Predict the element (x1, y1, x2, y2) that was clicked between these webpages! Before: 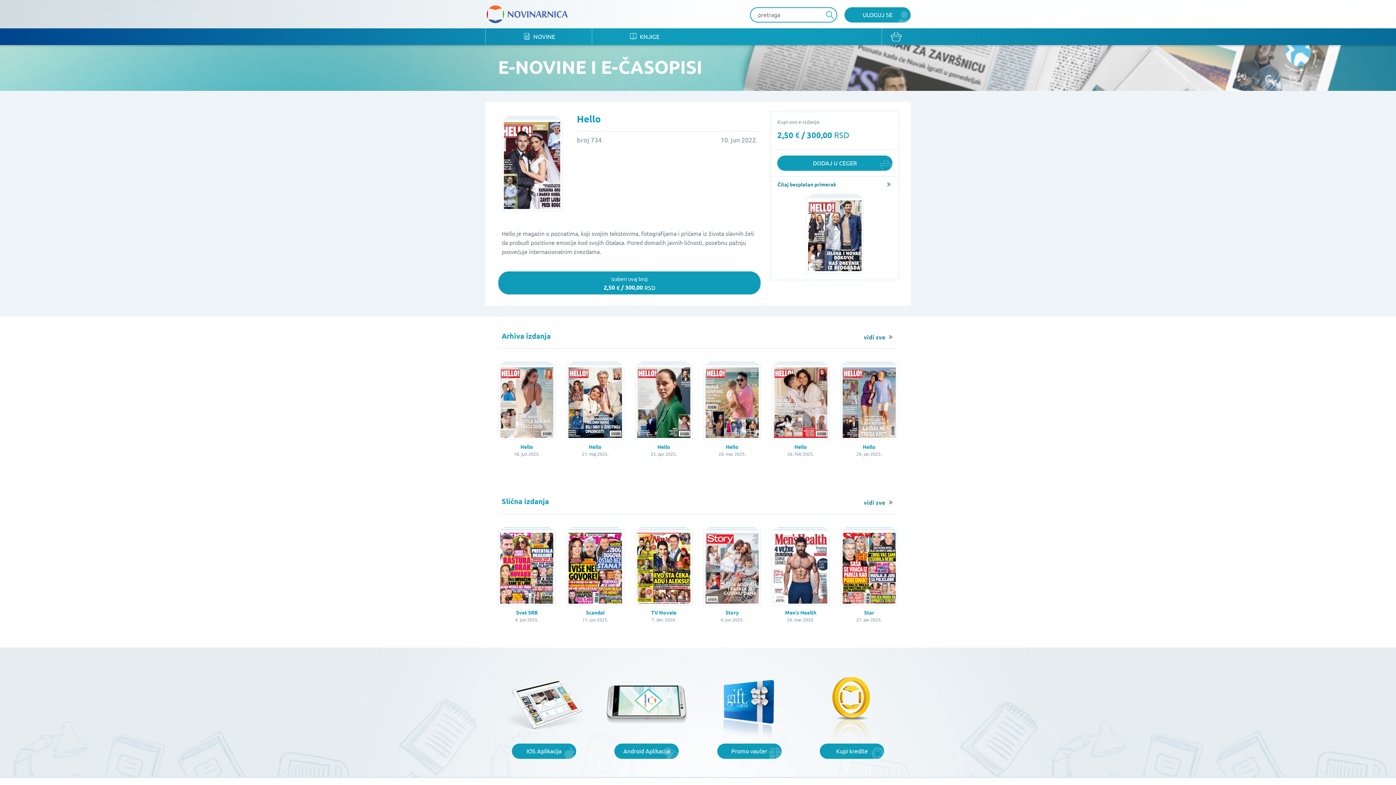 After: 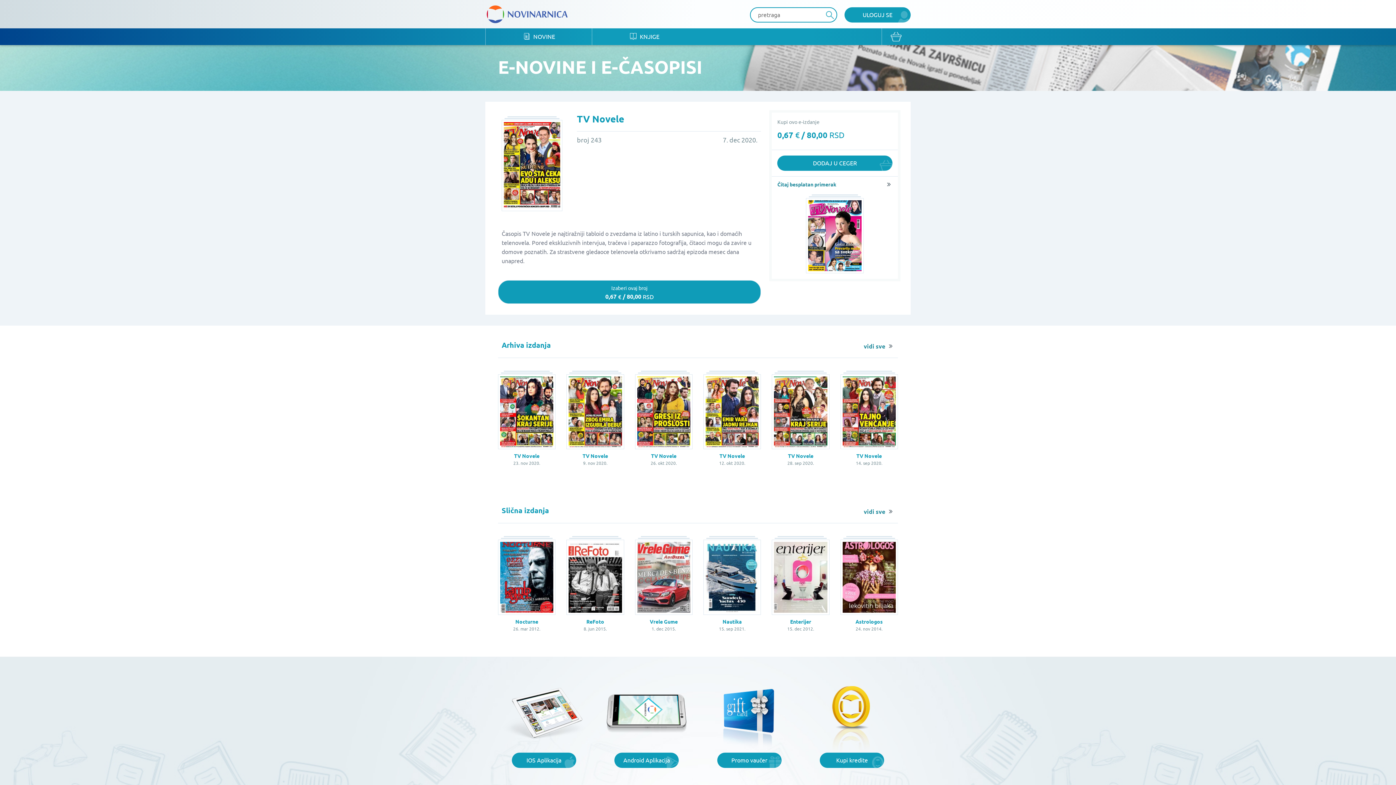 Action: label: TV Novele

7. dec 2020. bbox: (635, 531, 692, 631)